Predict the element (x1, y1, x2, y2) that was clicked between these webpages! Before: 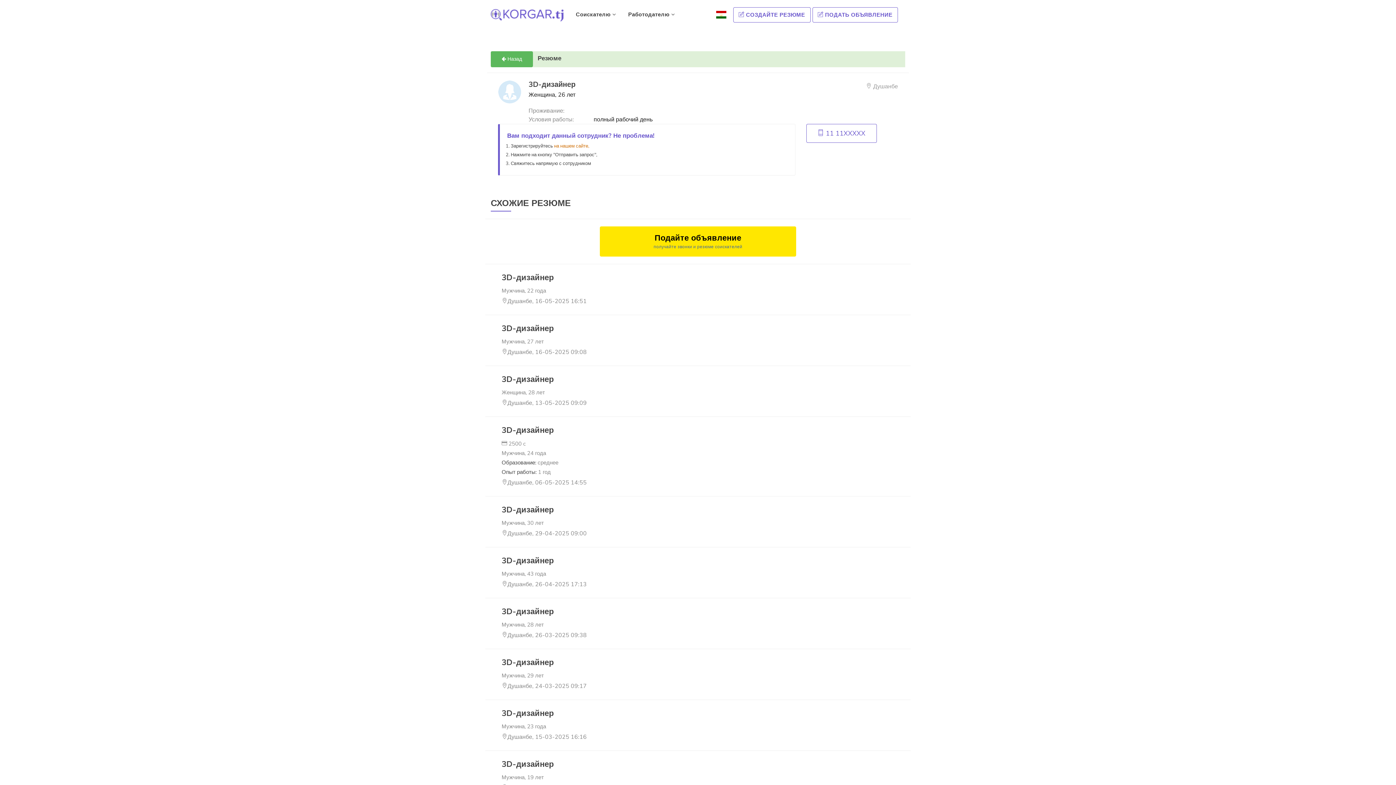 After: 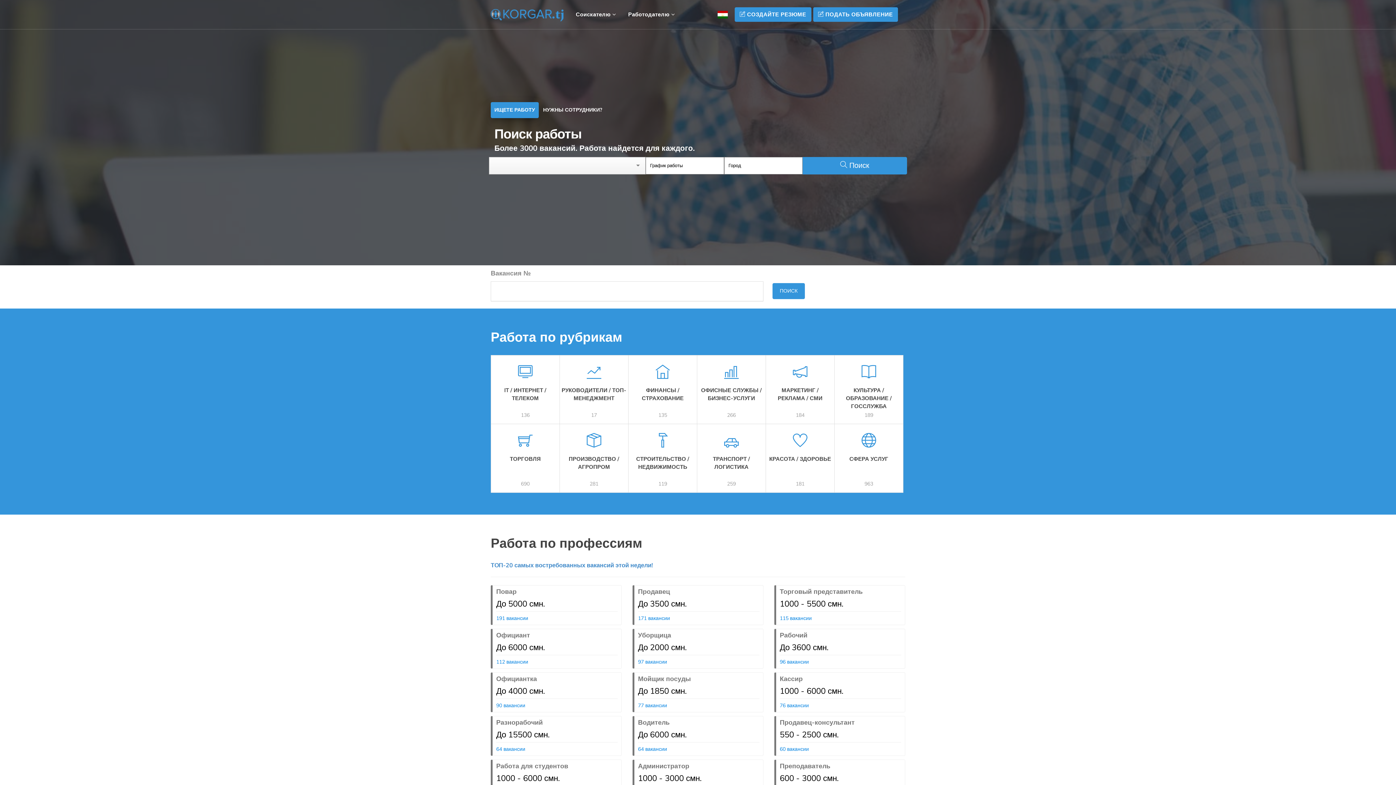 Action: label:  Назад bbox: (490, 51, 533, 67)